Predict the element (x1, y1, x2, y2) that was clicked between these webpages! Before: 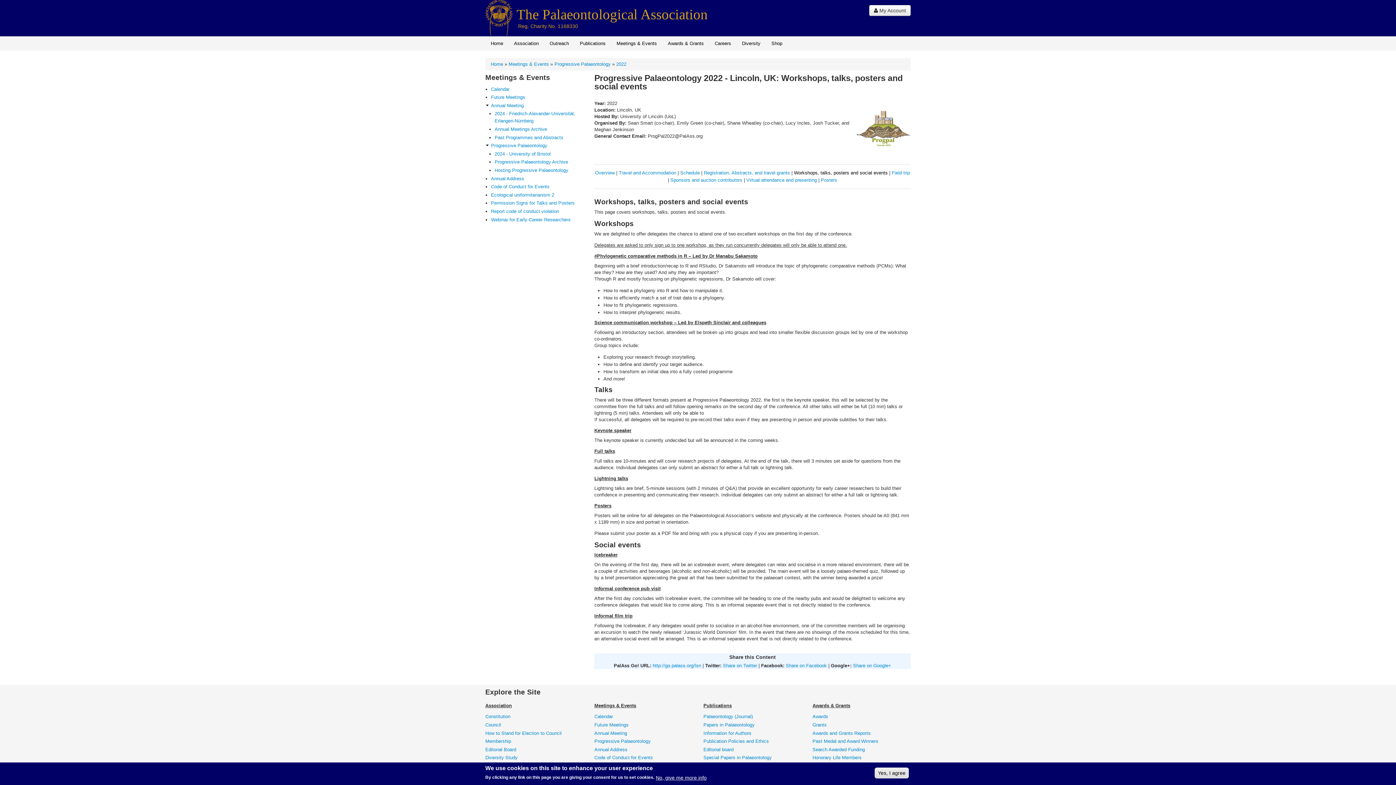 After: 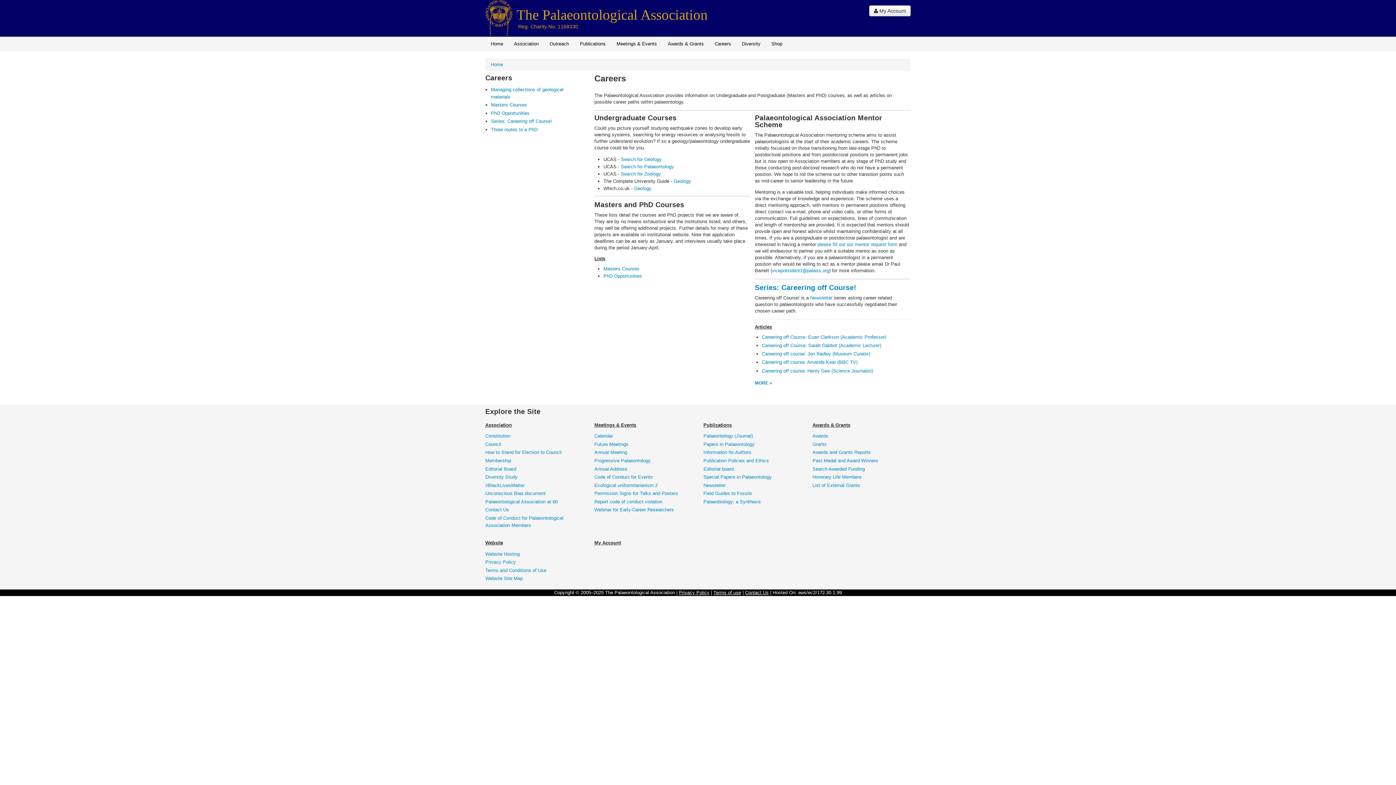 Action: label: Careers bbox: (709, 36, 736, 50)